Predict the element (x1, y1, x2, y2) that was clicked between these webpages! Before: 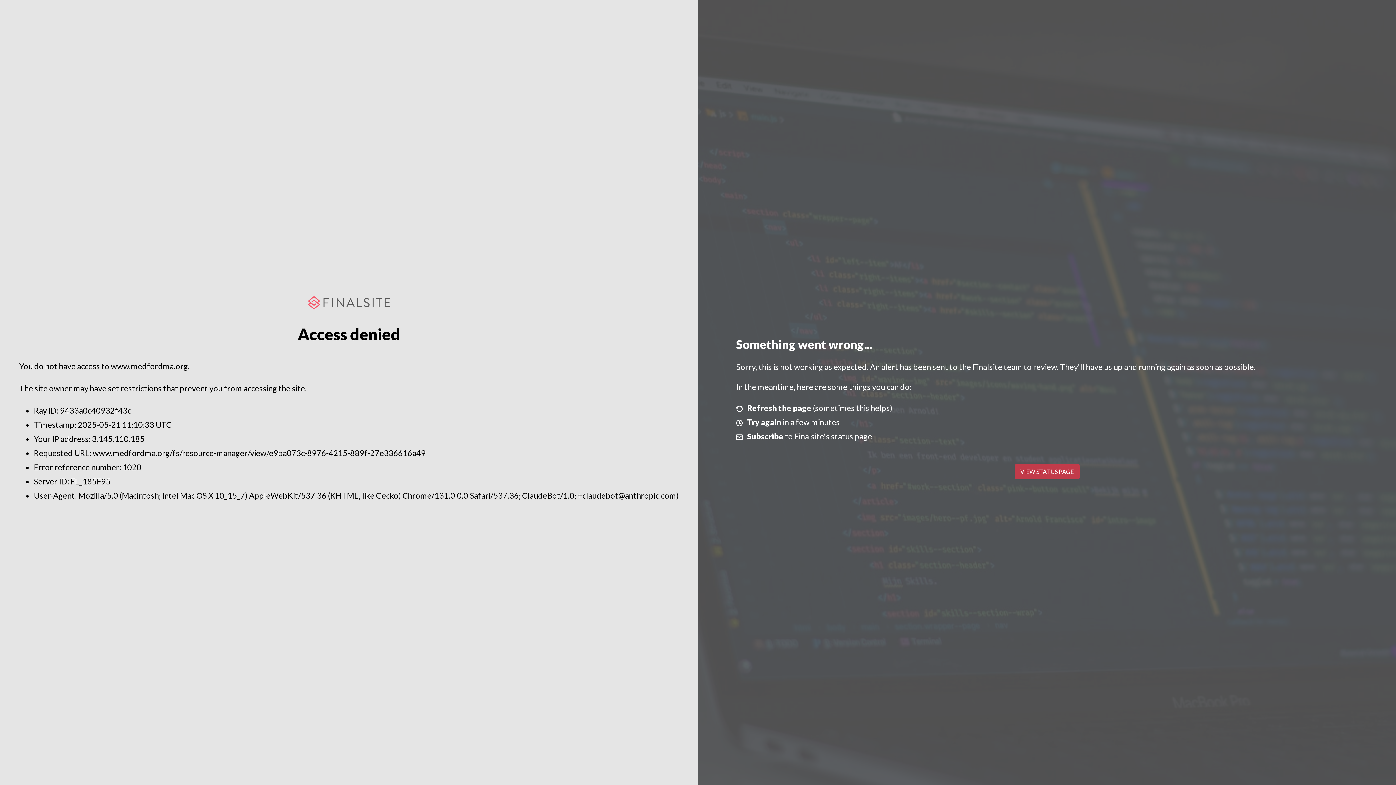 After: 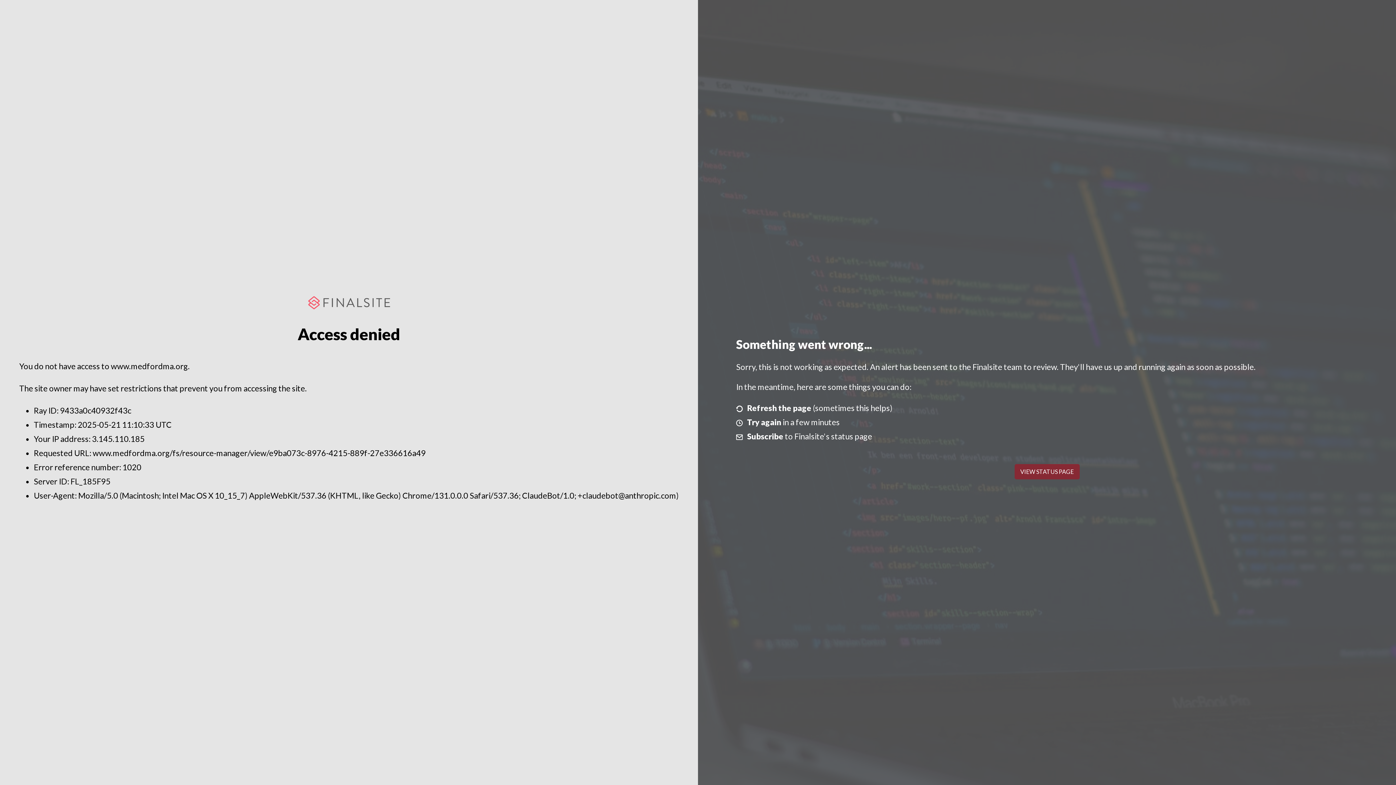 Action: bbox: (1014, 464, 1079, 479) label: VIEW STATUS PAGE